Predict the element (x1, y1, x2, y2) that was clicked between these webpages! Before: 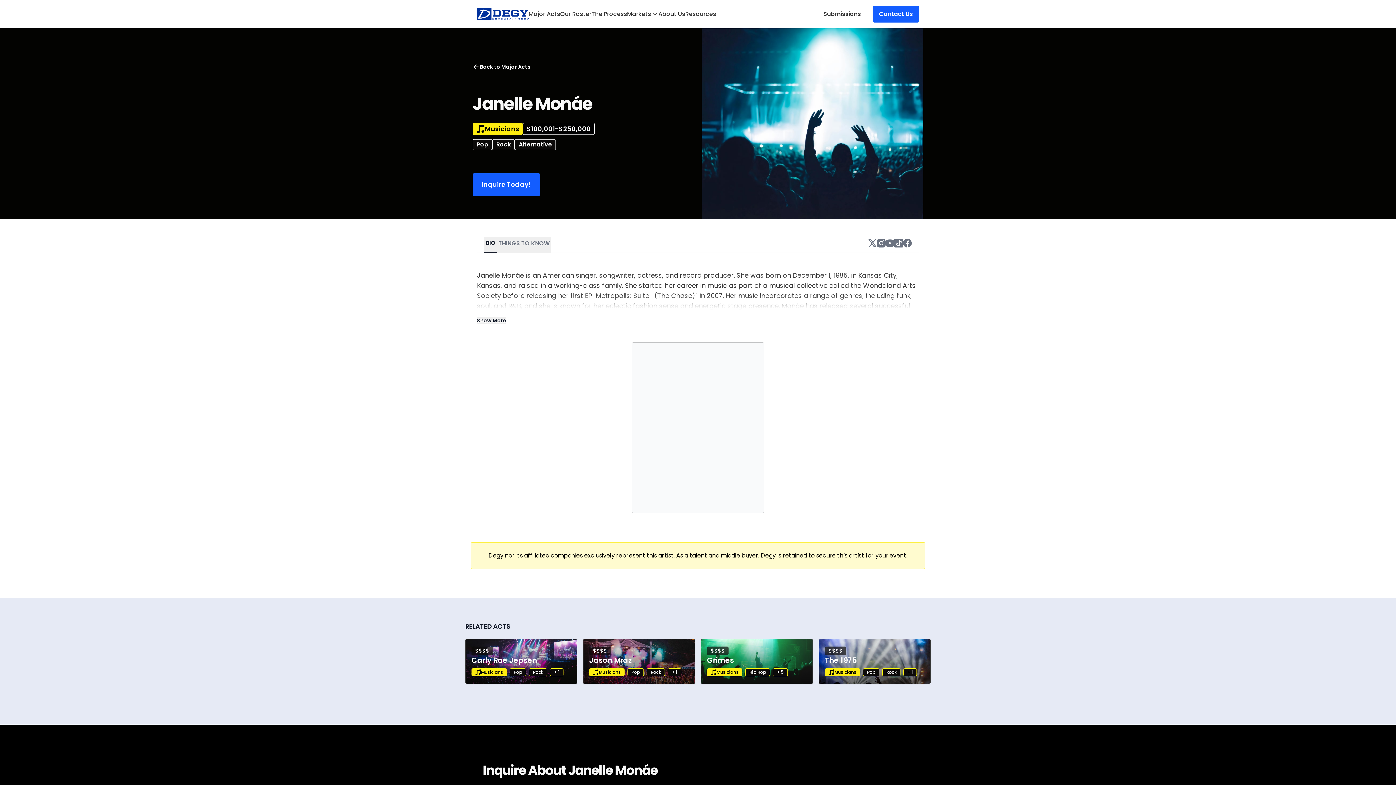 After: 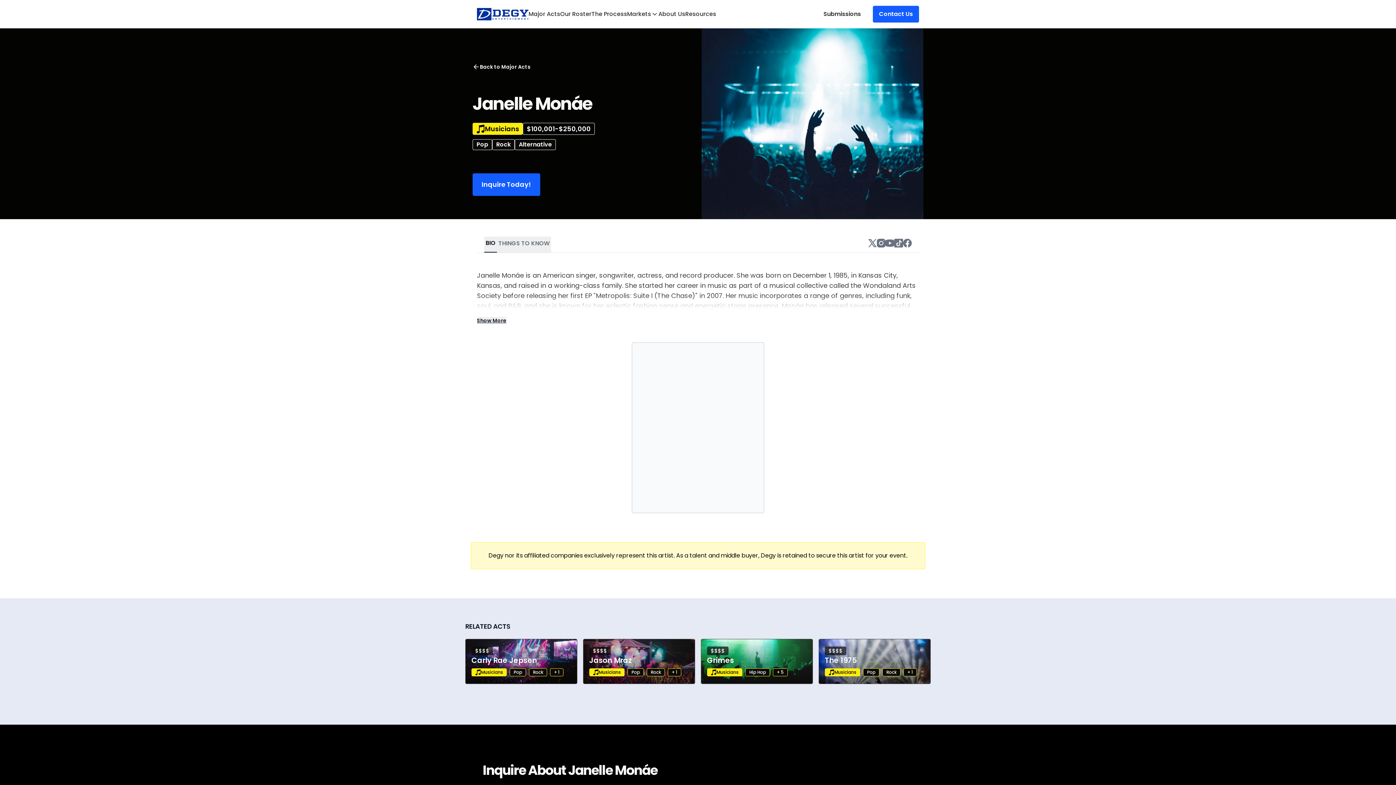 Action: bbox: (868, 238, 877, 247)